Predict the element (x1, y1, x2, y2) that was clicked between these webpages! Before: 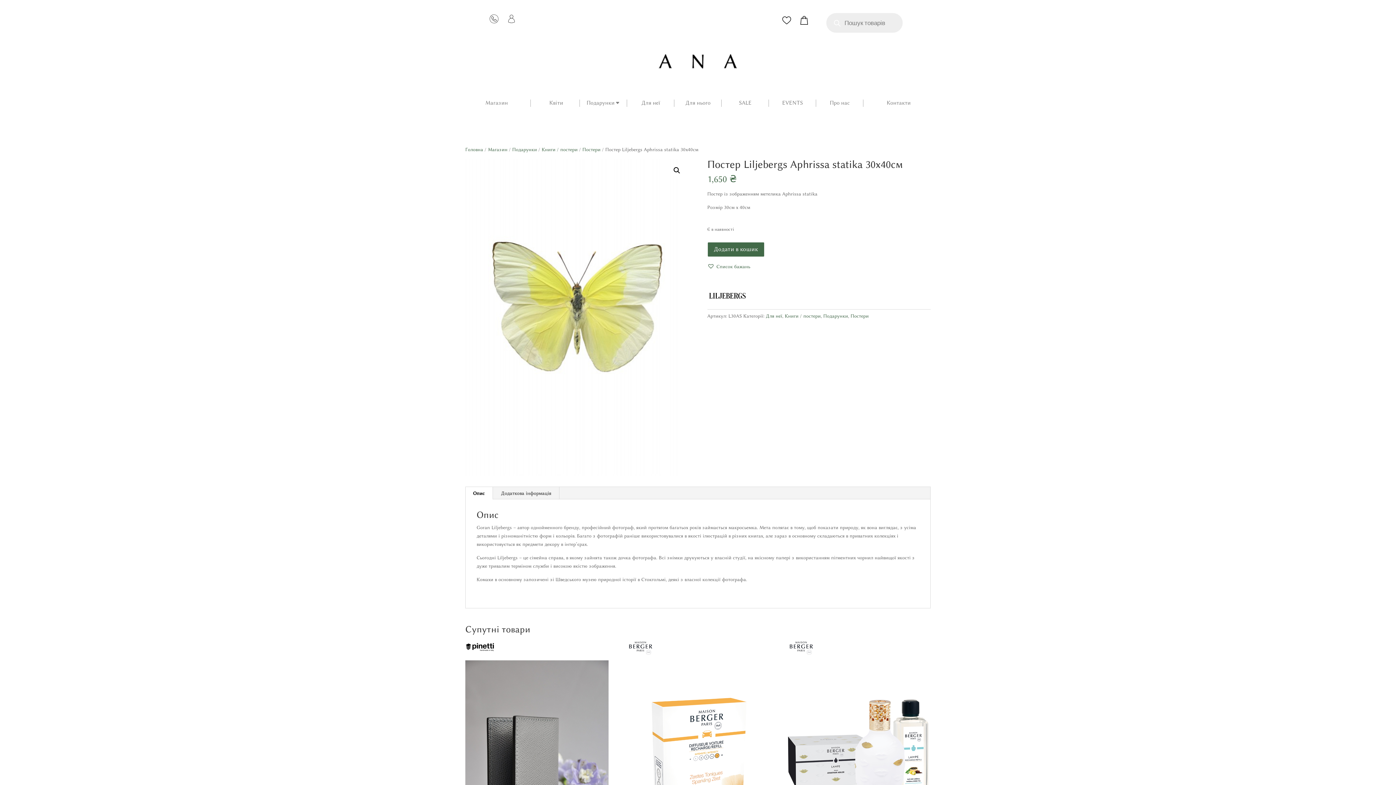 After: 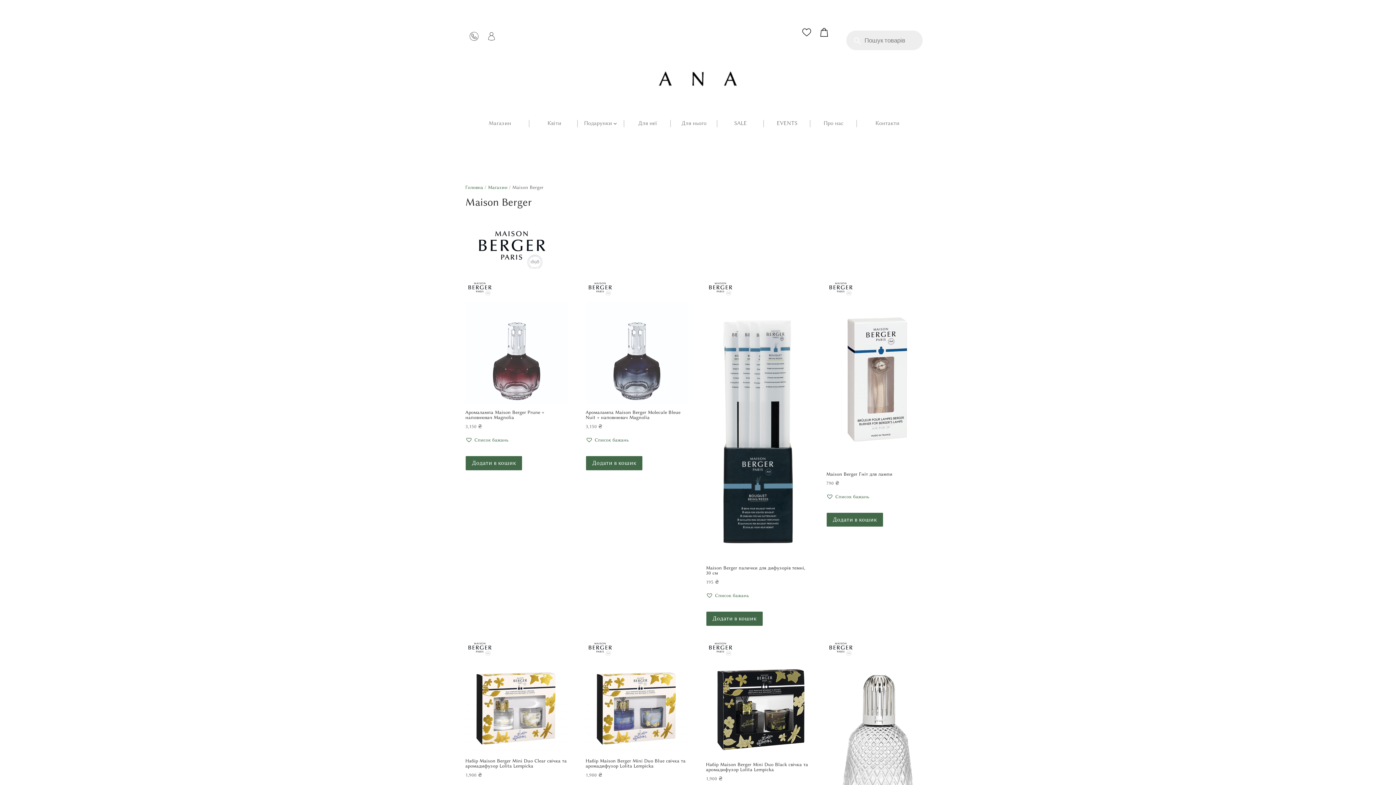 Action: bbox: (787, 640, 816, 655)